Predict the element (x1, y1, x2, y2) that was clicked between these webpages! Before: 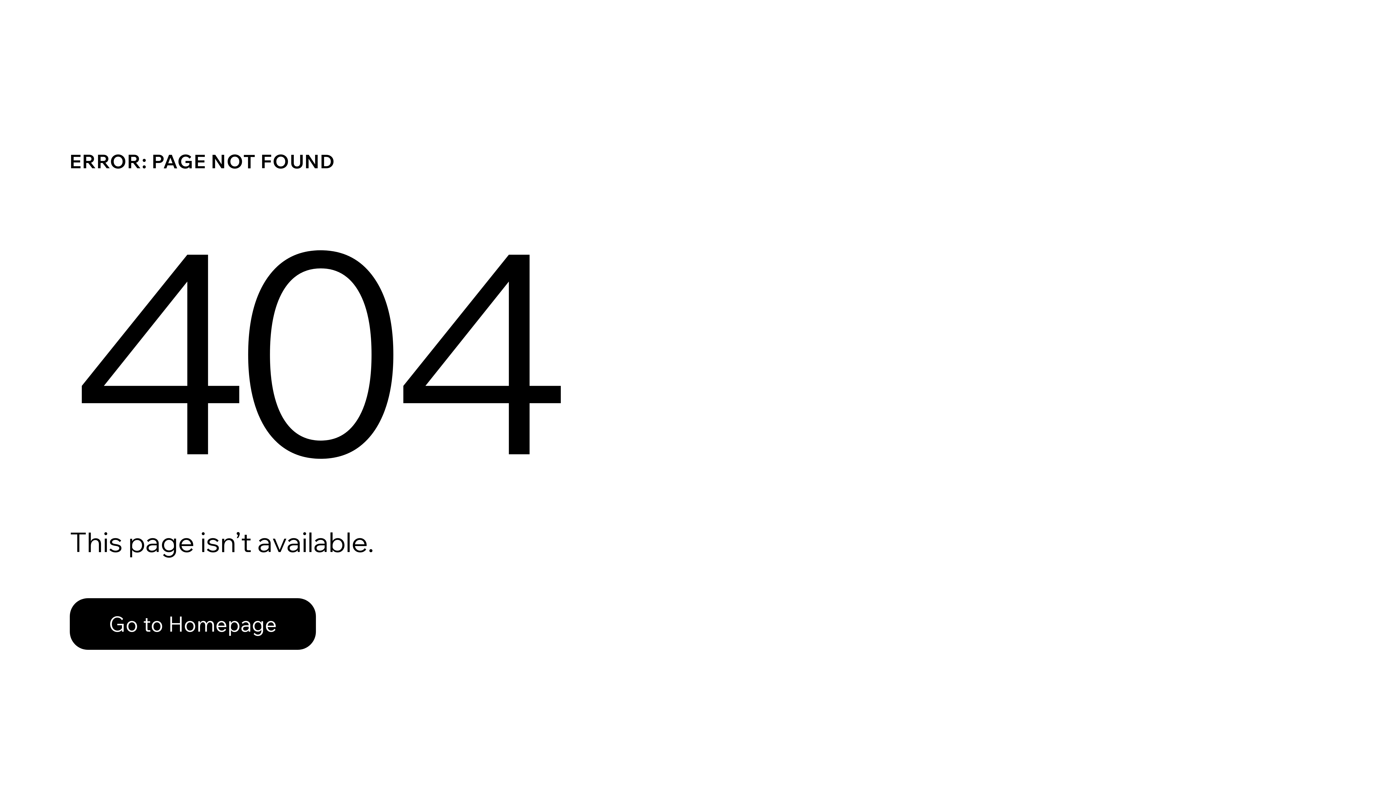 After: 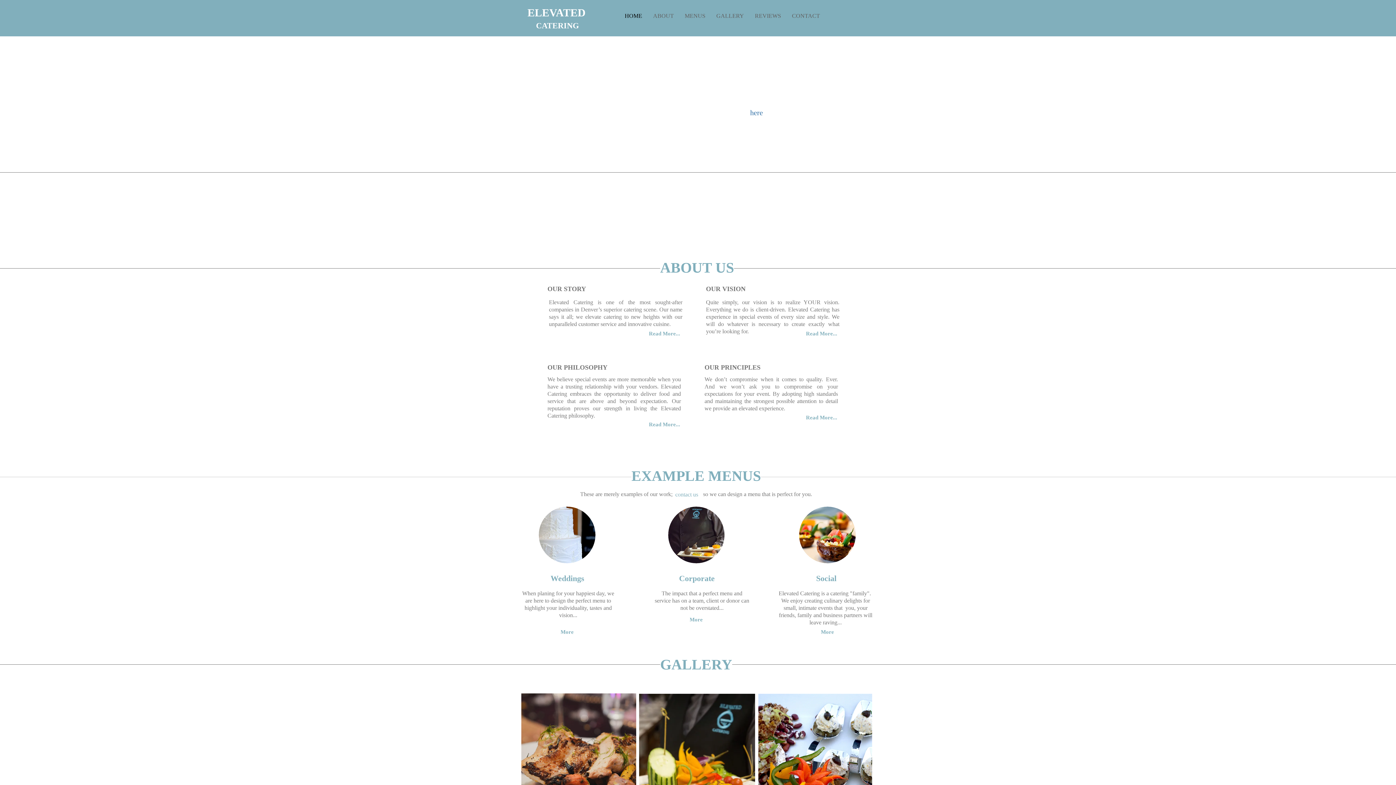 Action: label: Go to Homepage bbox: (69, 598, 316, 650)